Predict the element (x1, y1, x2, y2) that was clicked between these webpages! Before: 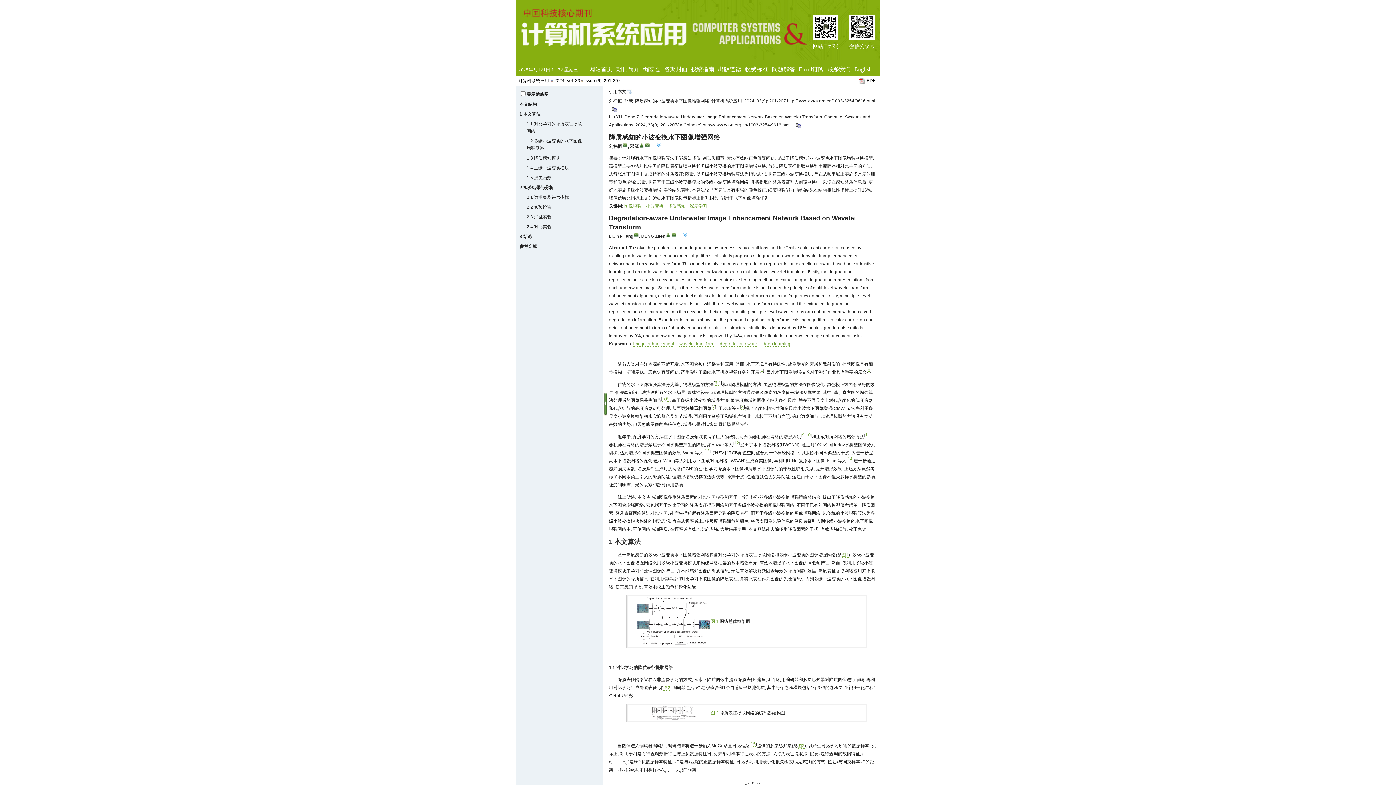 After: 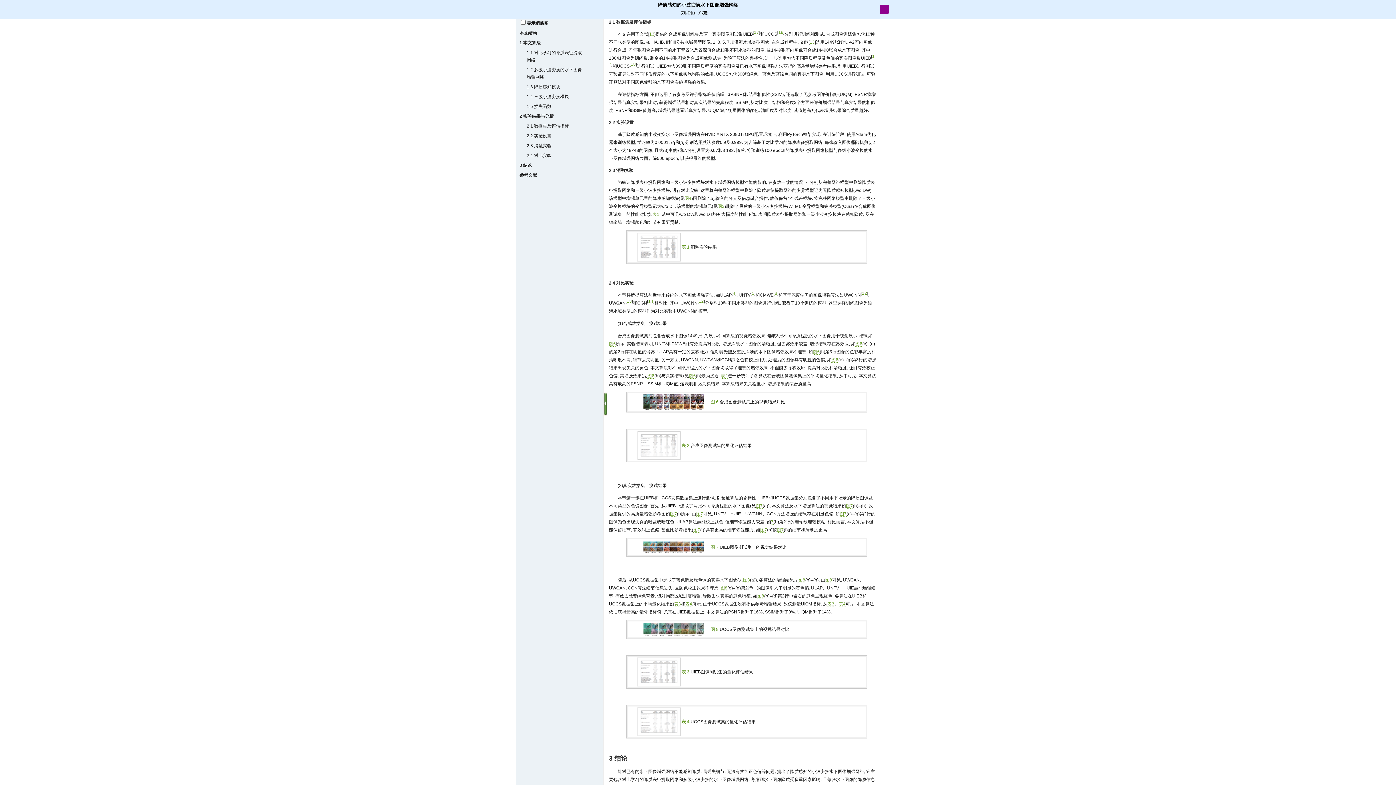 Action: bbox: (526, 194, 569, 200) label: 2.1 数据集及评估指标